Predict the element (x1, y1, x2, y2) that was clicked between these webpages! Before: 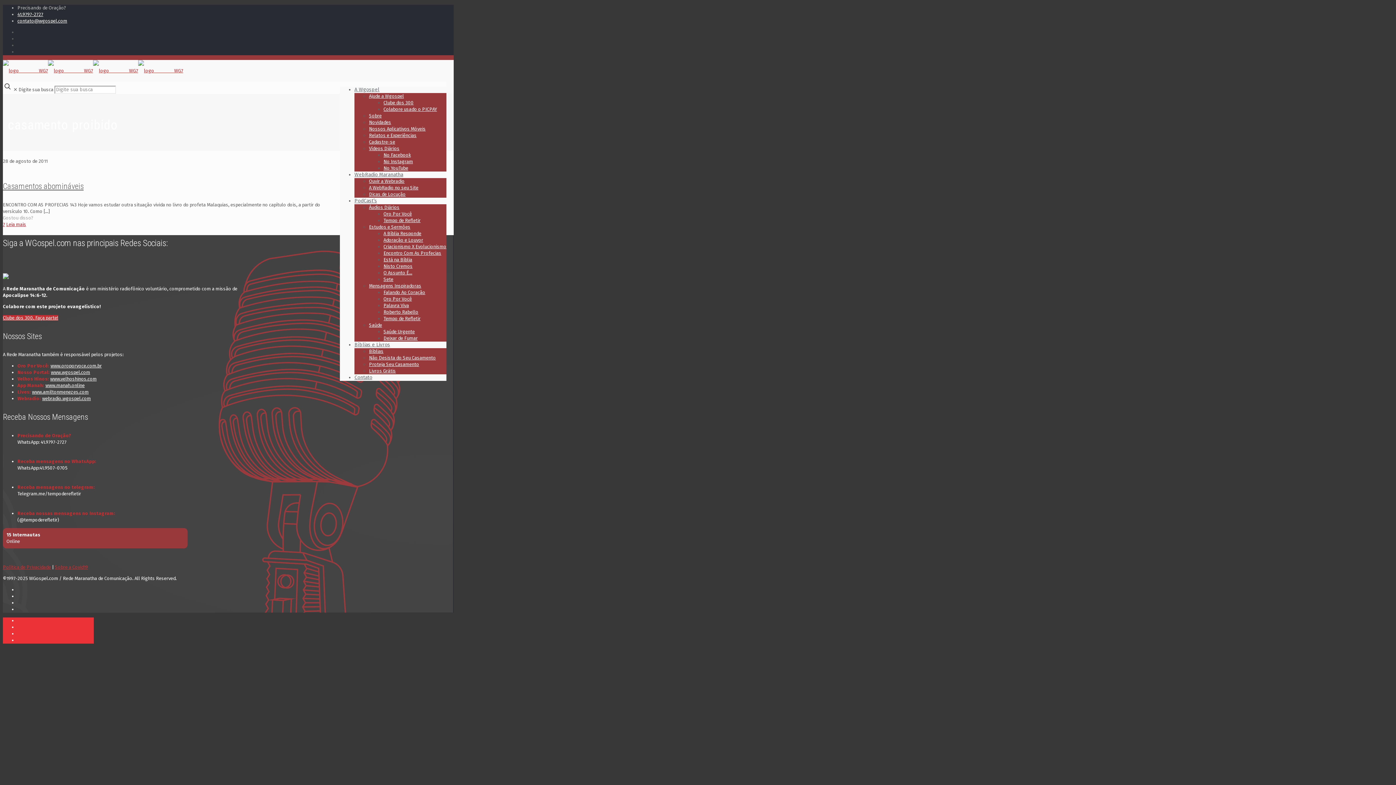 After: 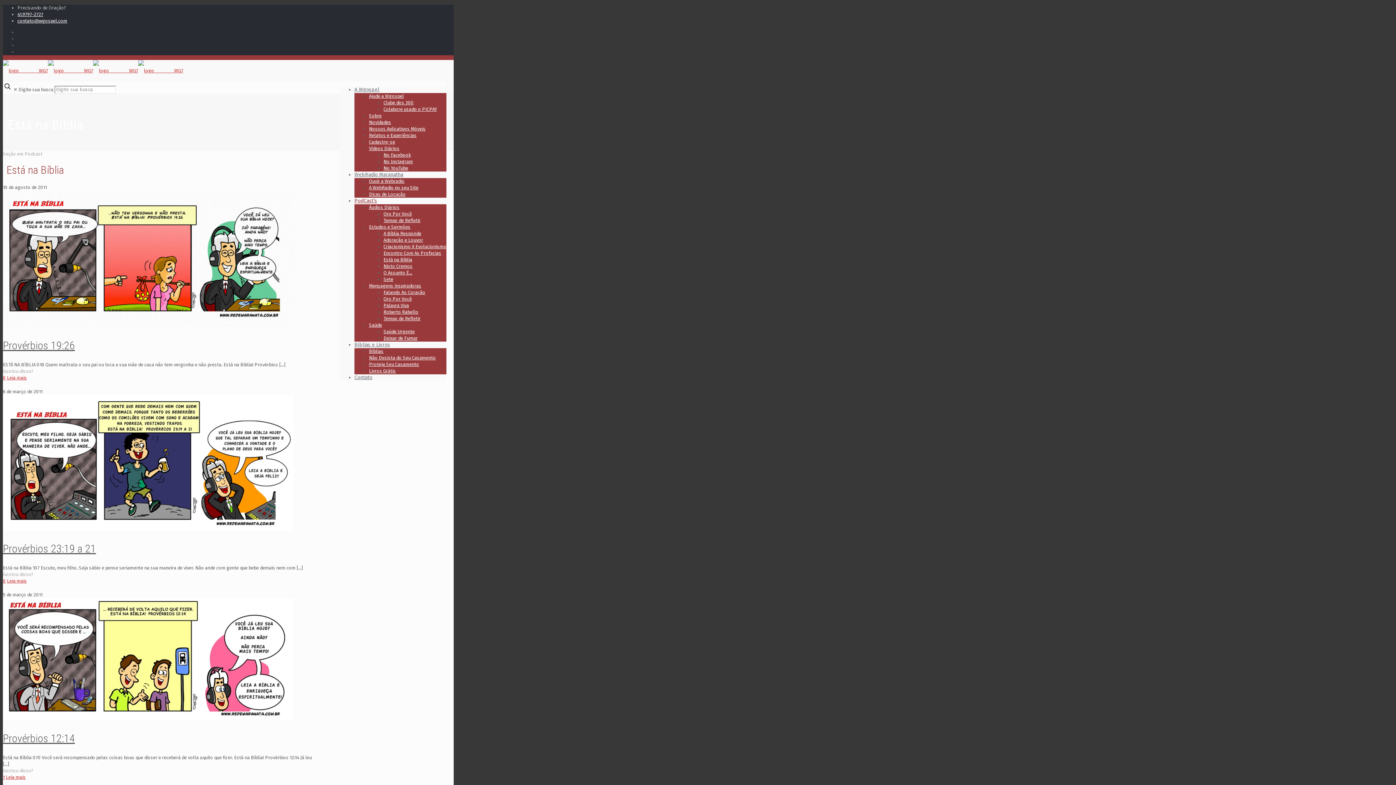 Action: label: Está na Bíblia bbox: (383, 257, 412, 262)